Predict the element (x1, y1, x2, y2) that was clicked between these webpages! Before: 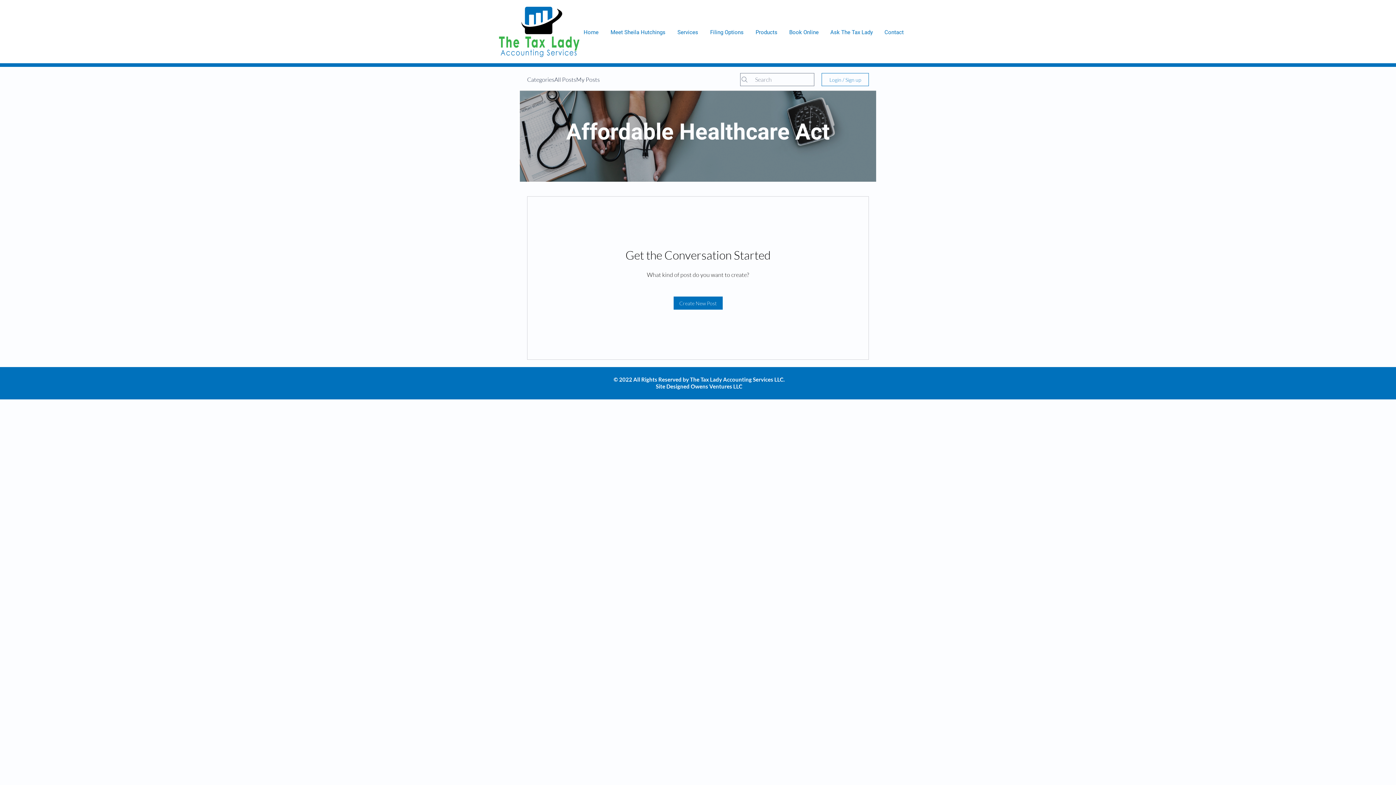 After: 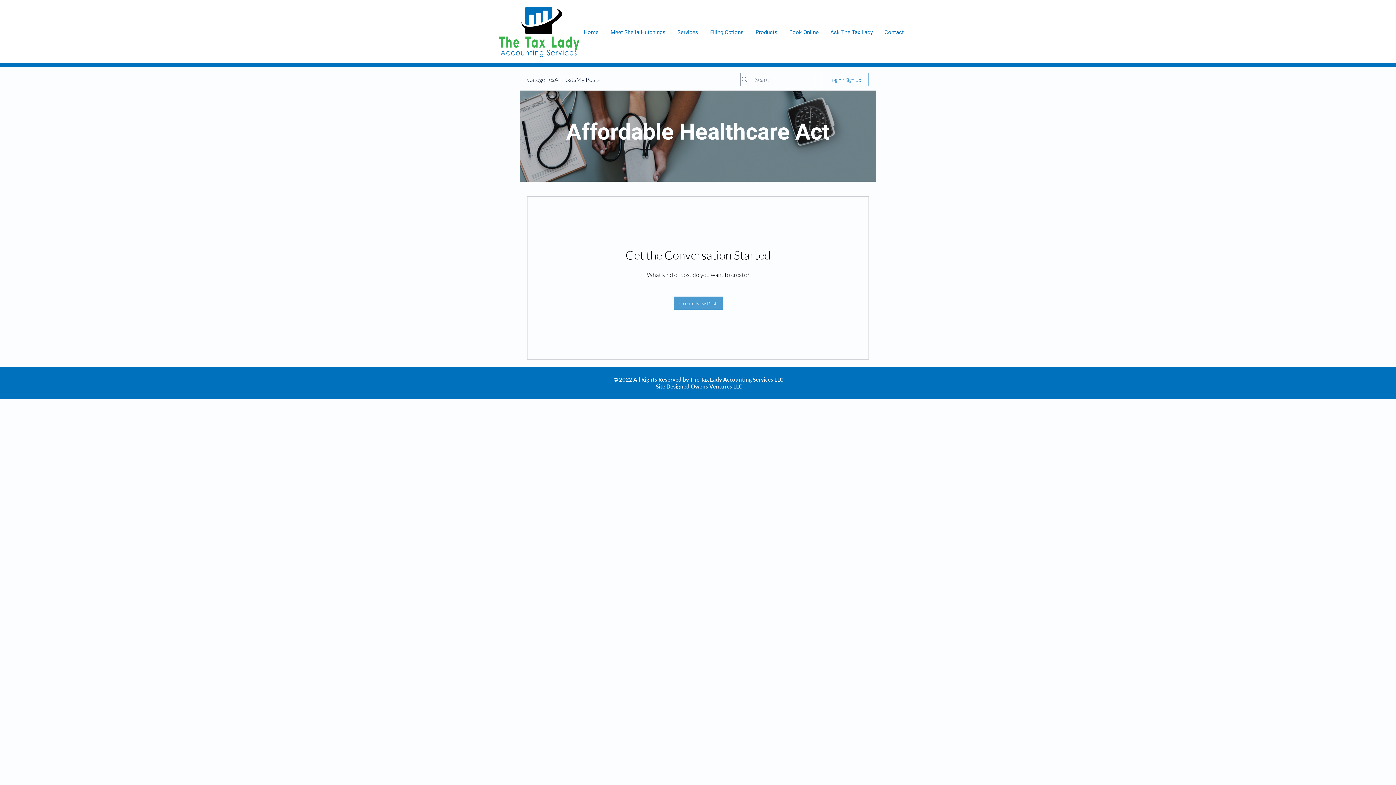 Action: label: Create New Post bbox: (673, 296, 722, 309)